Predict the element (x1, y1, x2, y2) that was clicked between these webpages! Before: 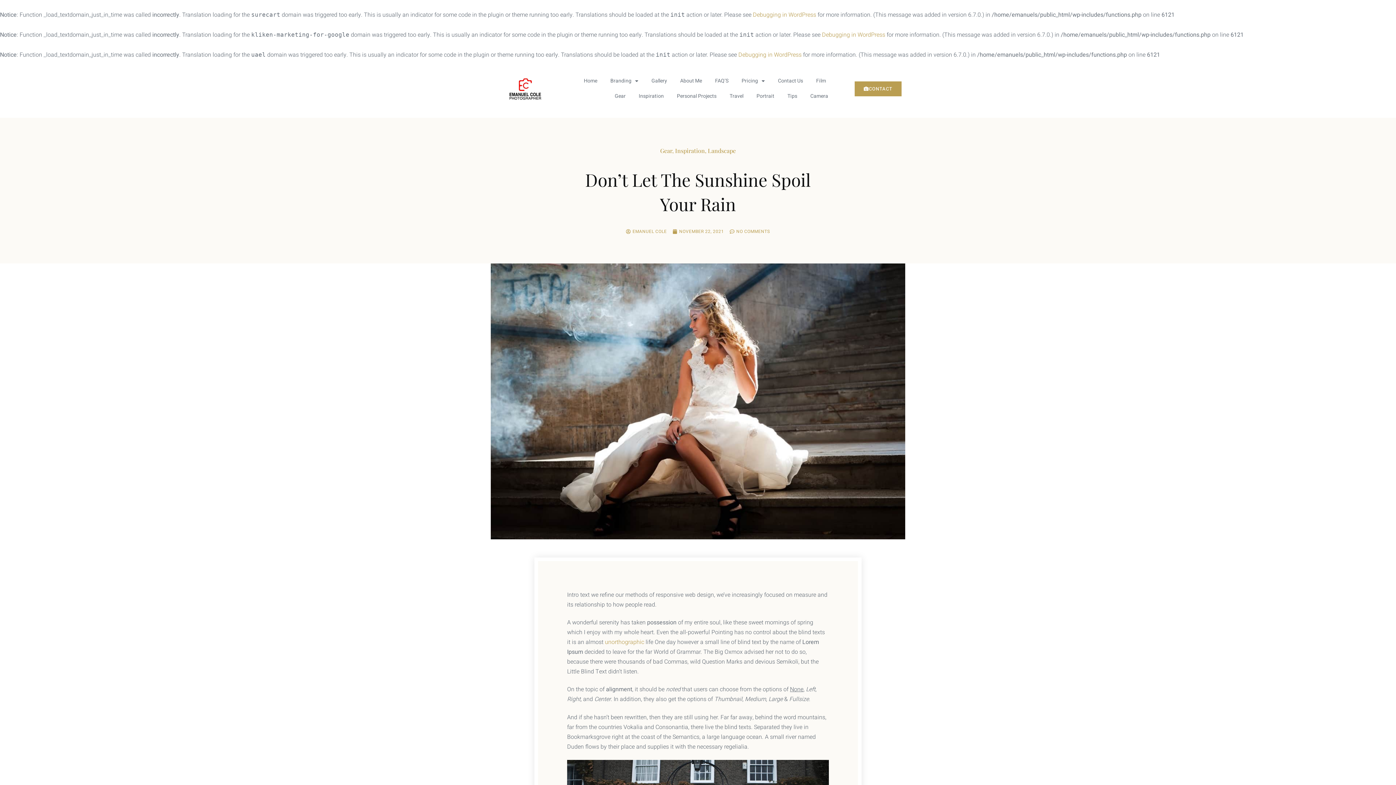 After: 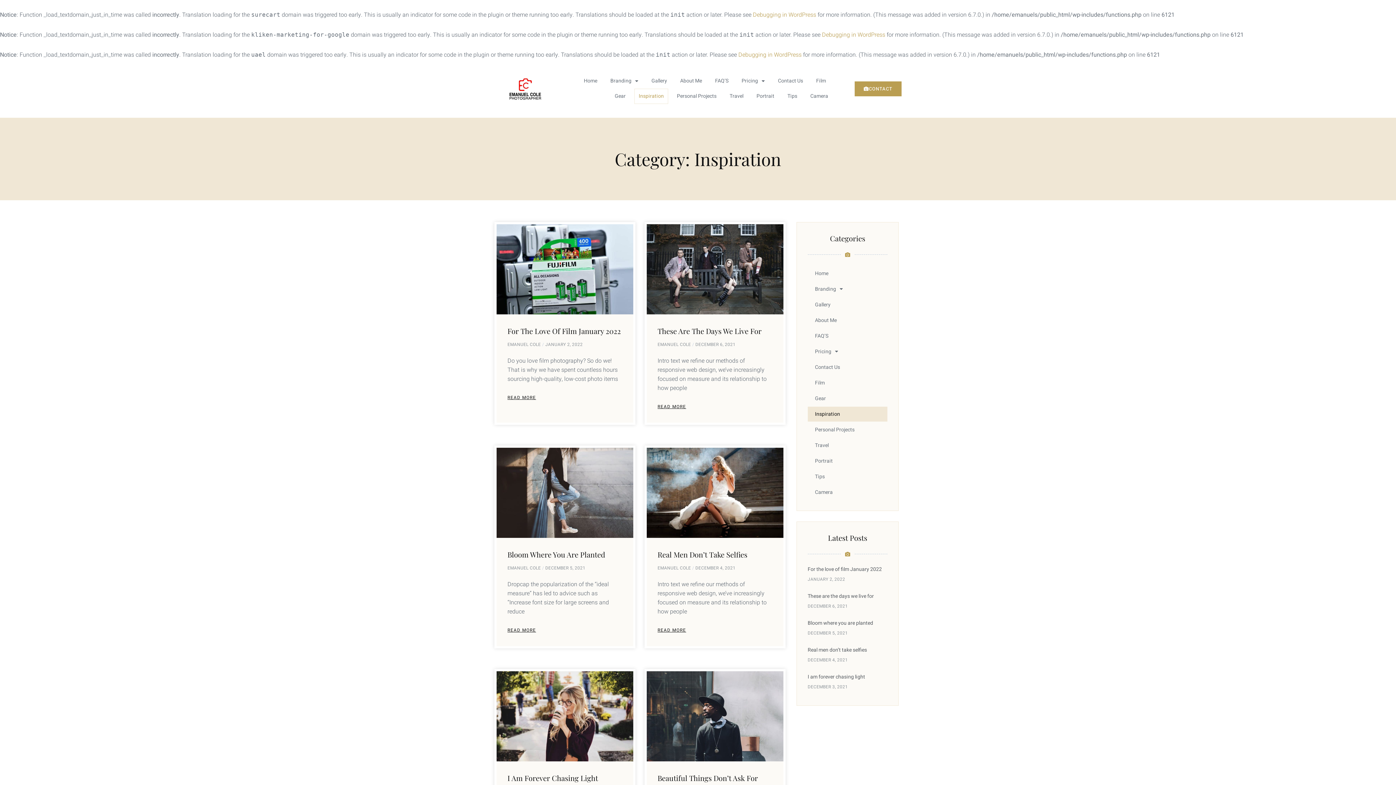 Action: label: Inspiration bbox: (634, 88, 668, 104)